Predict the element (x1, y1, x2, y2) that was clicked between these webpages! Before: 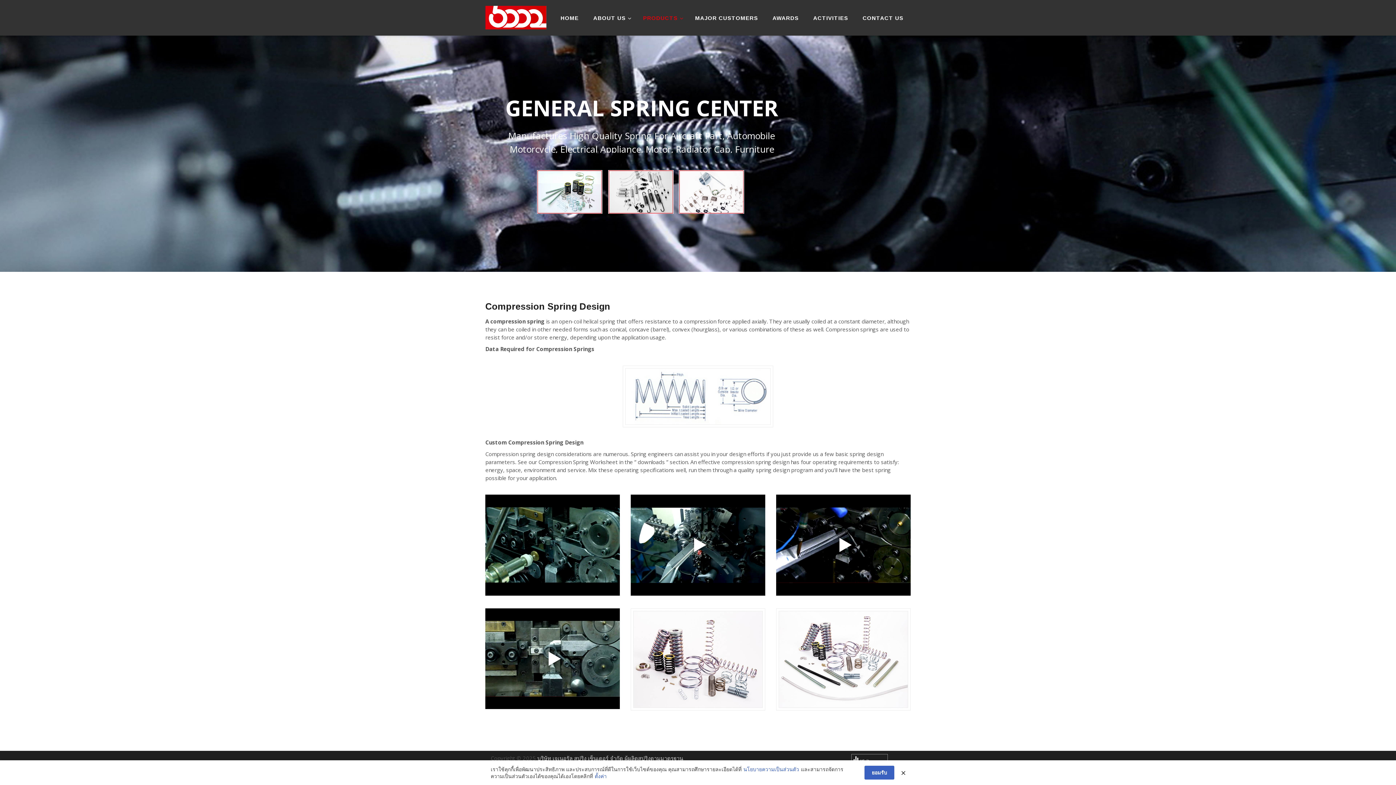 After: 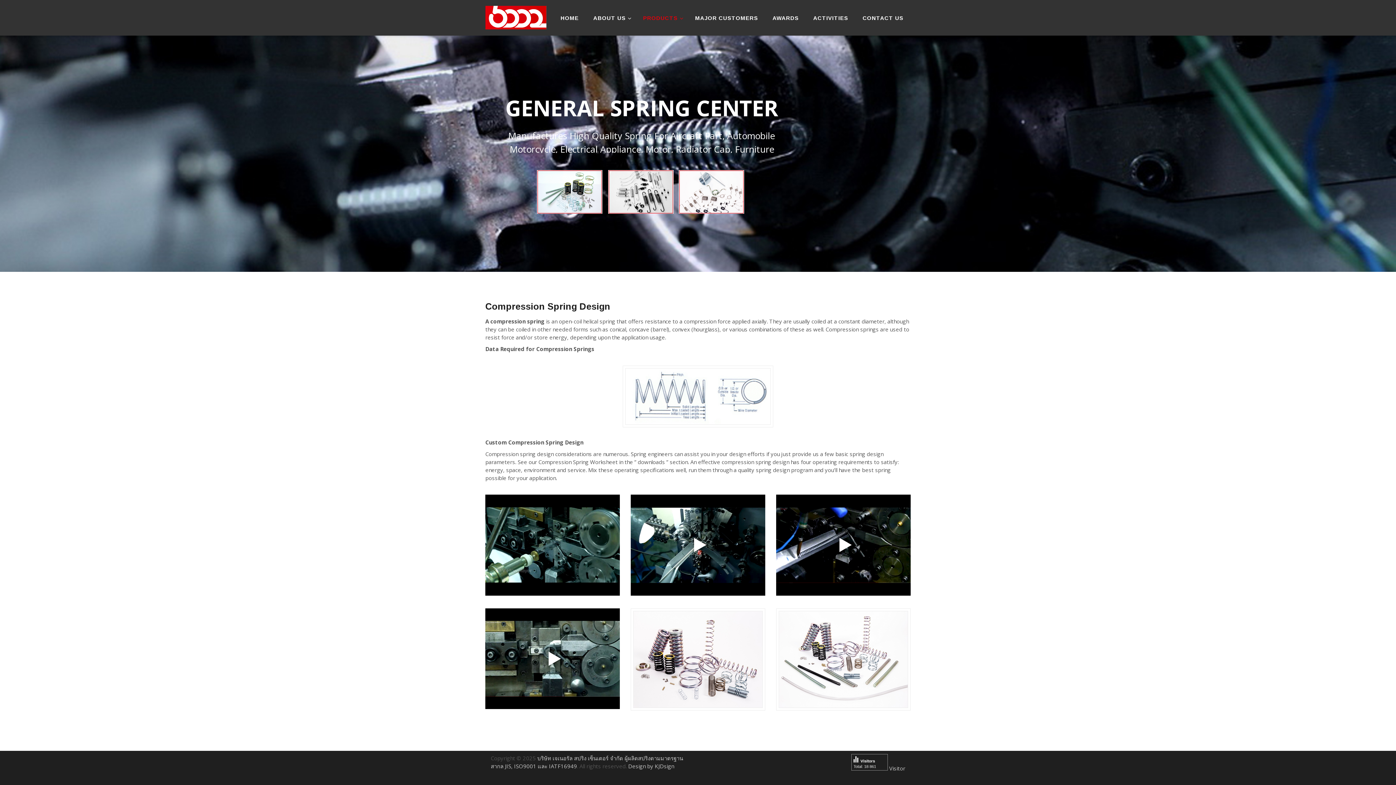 Action: bbox: (901, 768, 905, 777)